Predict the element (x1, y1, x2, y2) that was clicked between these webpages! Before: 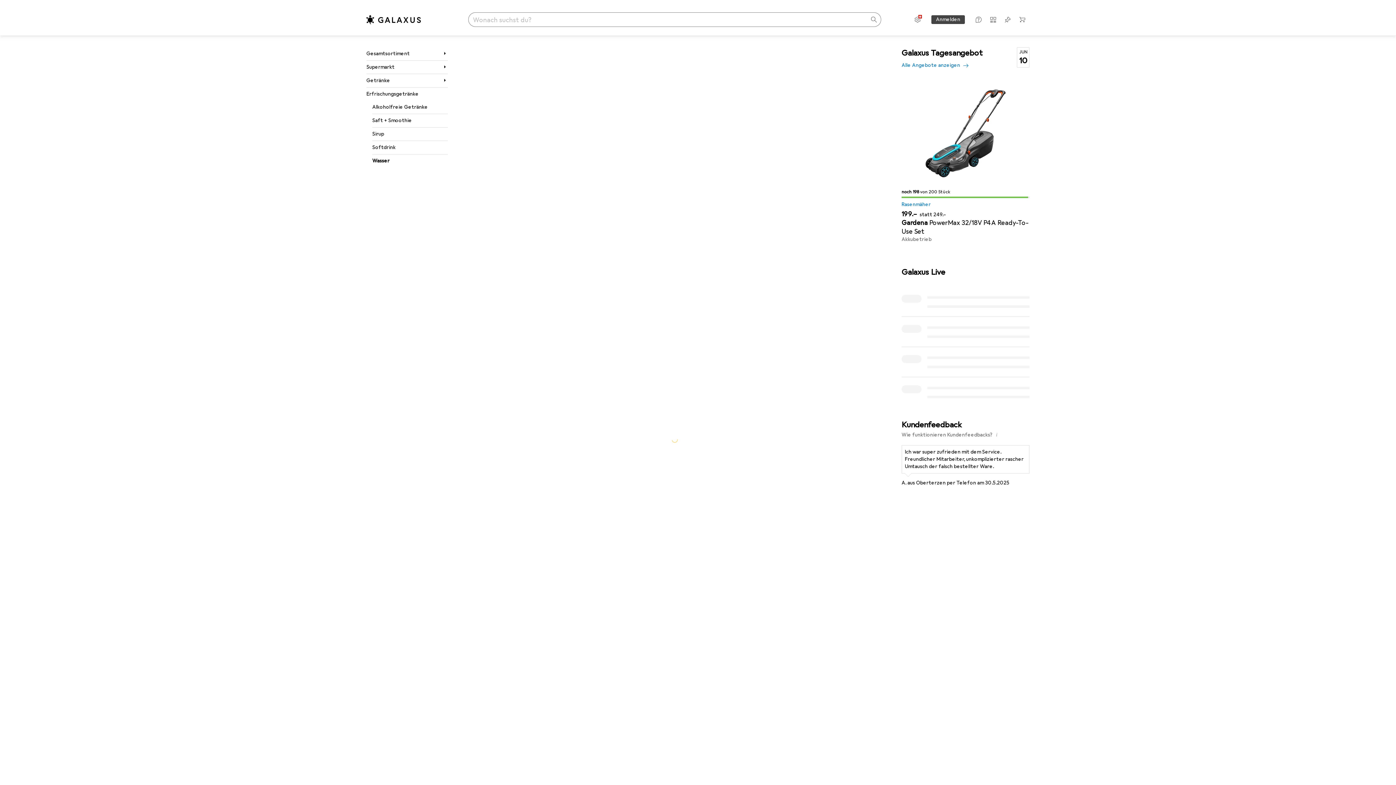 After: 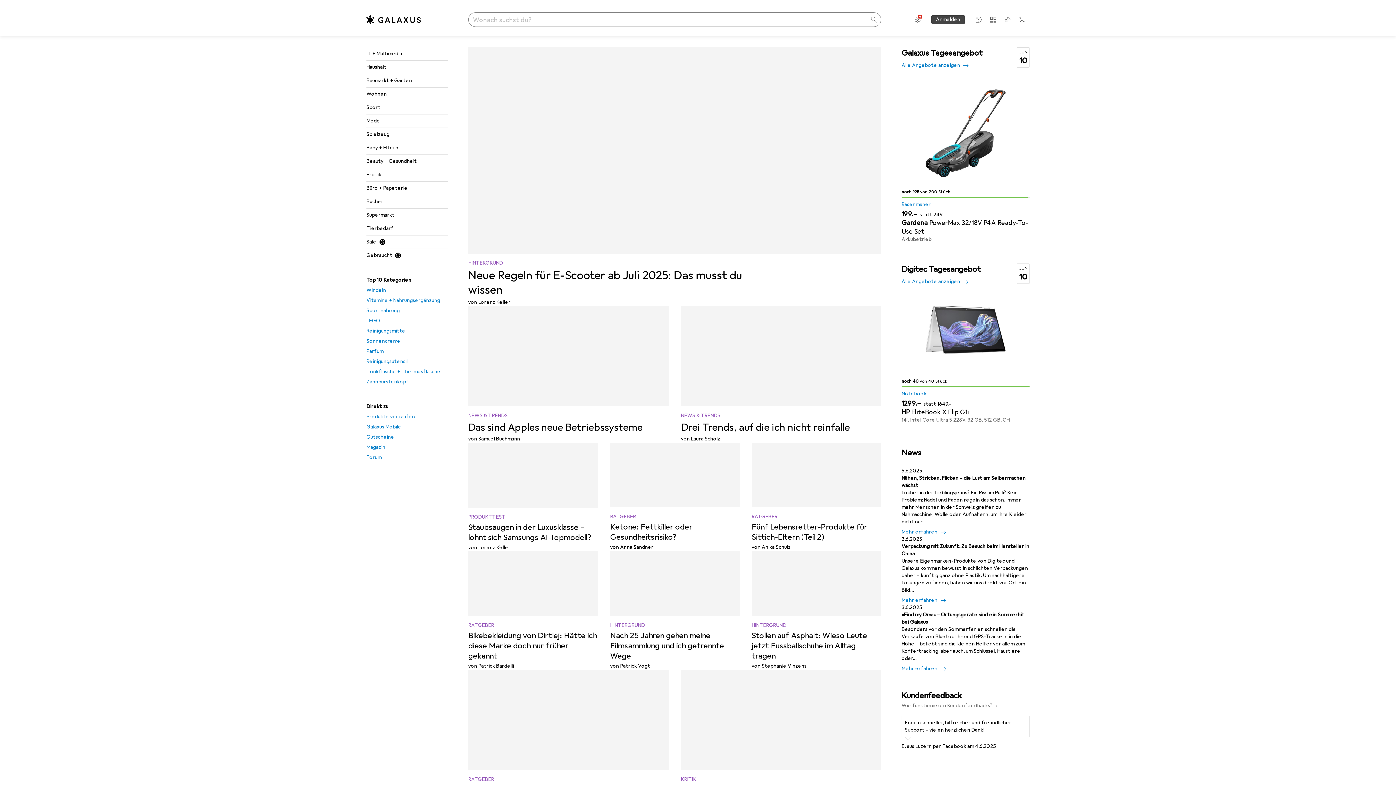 Action: bbox: (366, 14, 421, 25) label: Go to homepage